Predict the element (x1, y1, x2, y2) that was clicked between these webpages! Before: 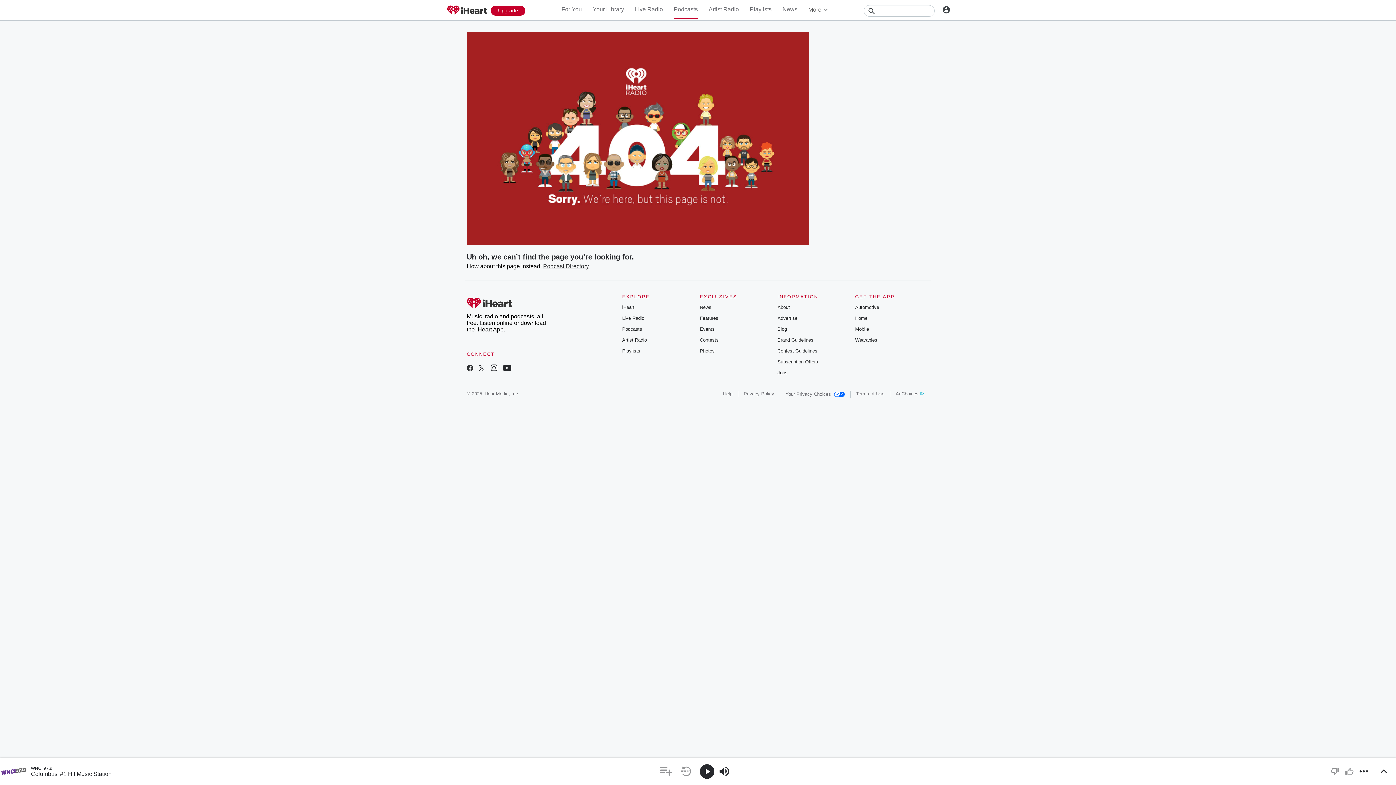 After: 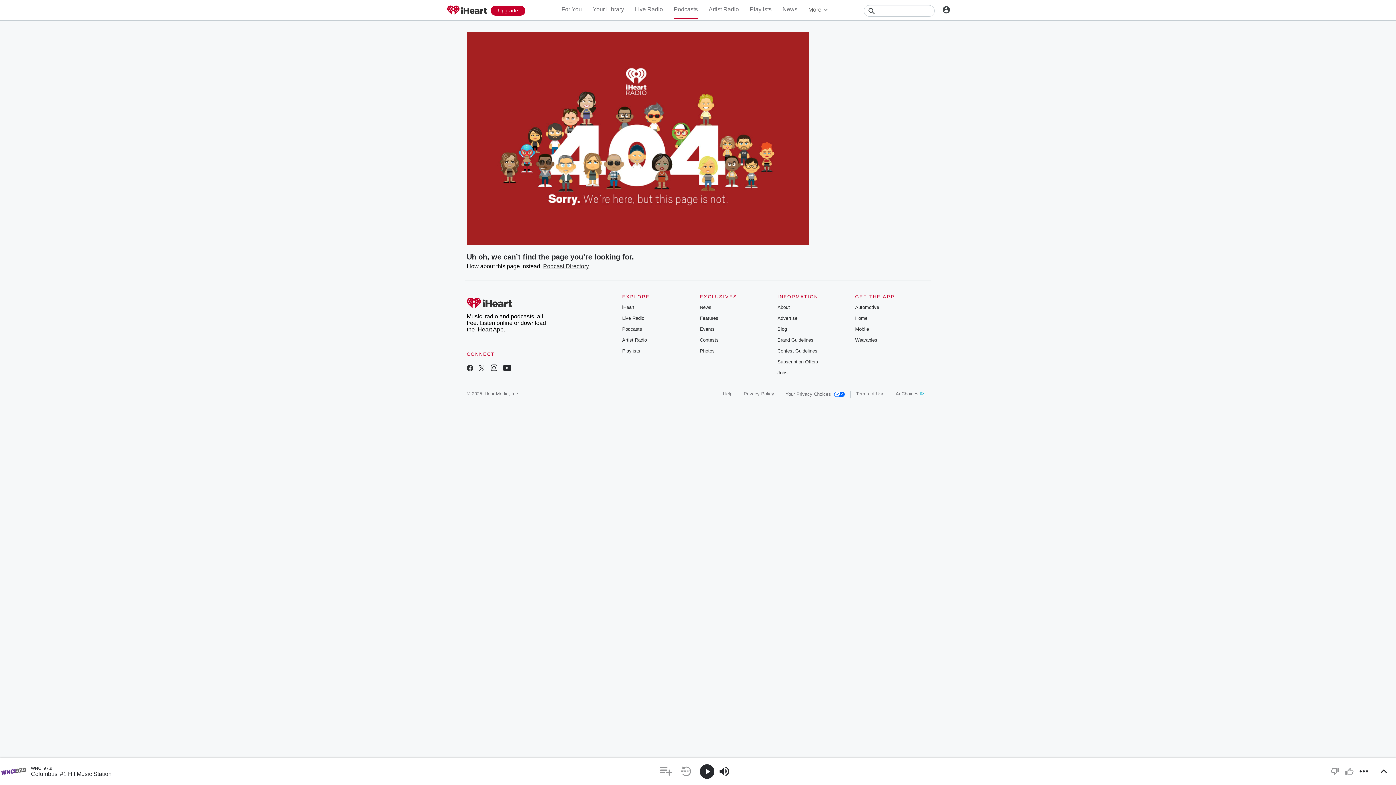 Action: bbox: (856, 178, 884, 183) label: Terms of Use